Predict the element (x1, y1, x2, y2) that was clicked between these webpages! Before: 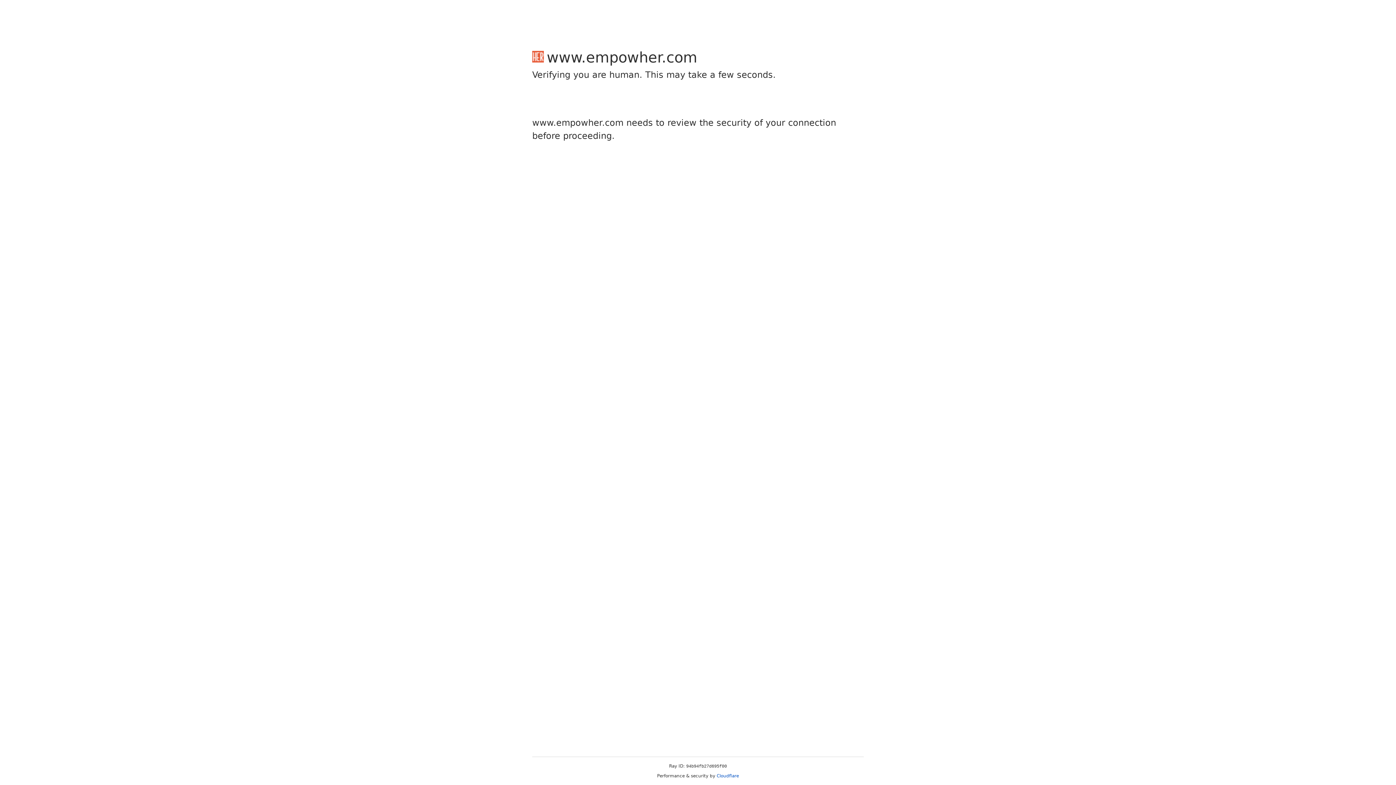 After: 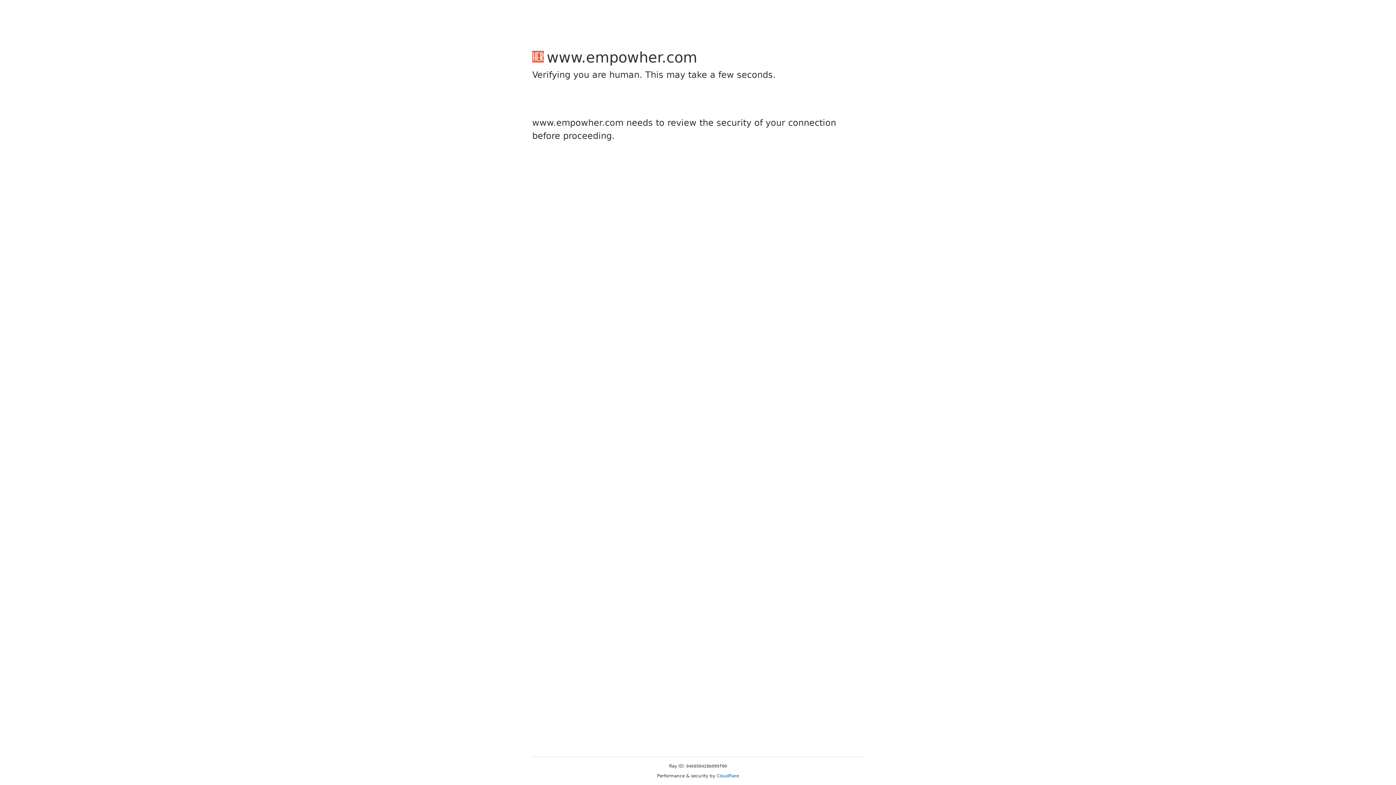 Action: bbox: (716, 773, 739, 778) label: Cloudflare